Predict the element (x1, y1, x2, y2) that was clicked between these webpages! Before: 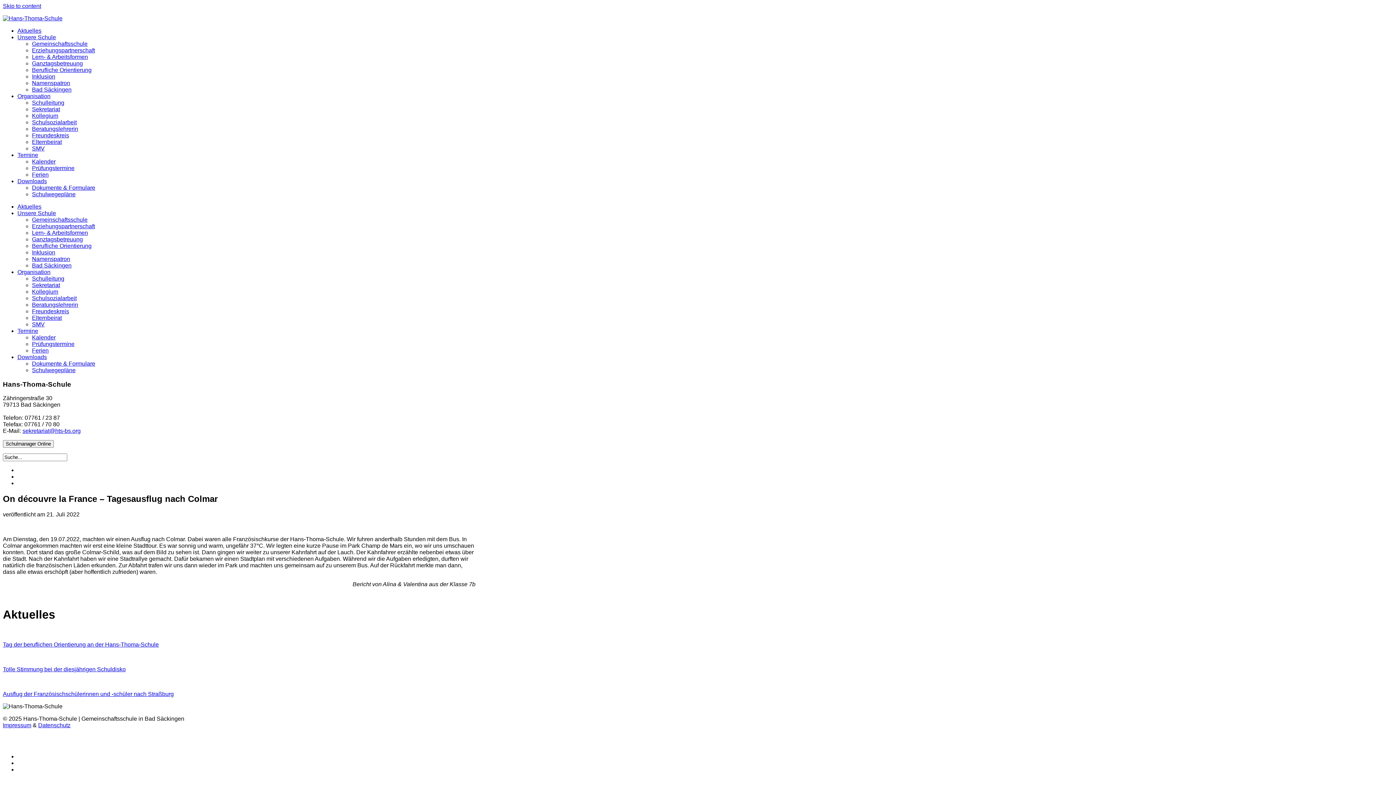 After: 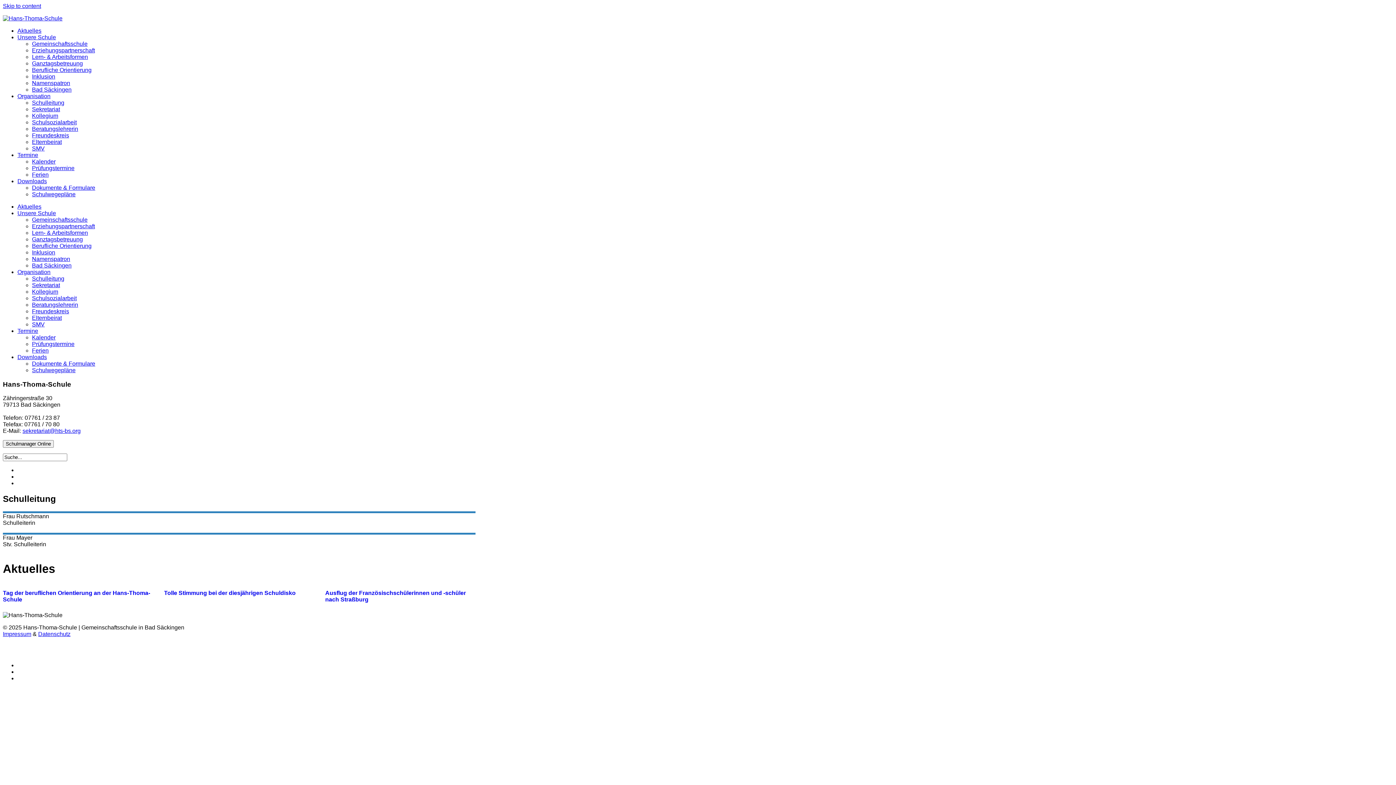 Action: label: Schulleitung bbox: (32, 99, 64, 105)